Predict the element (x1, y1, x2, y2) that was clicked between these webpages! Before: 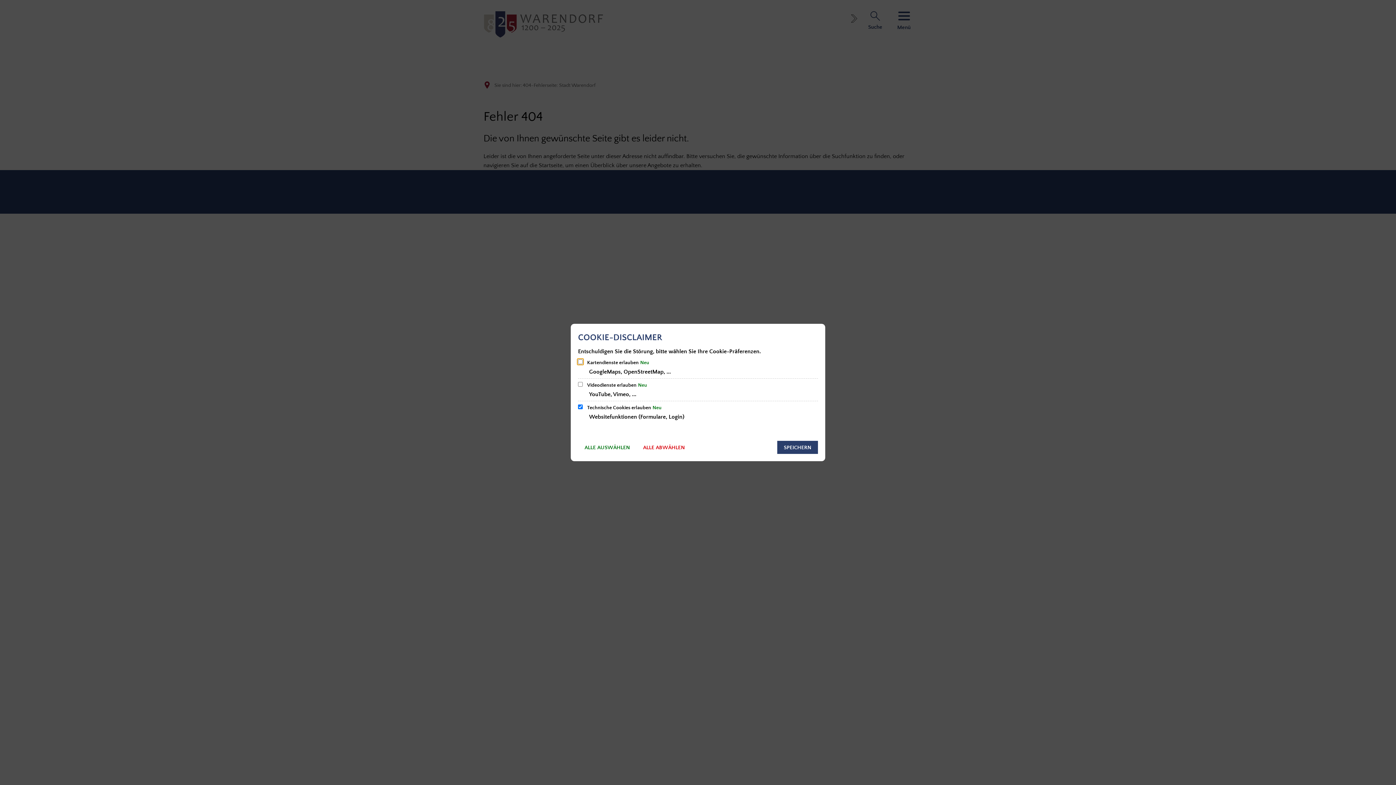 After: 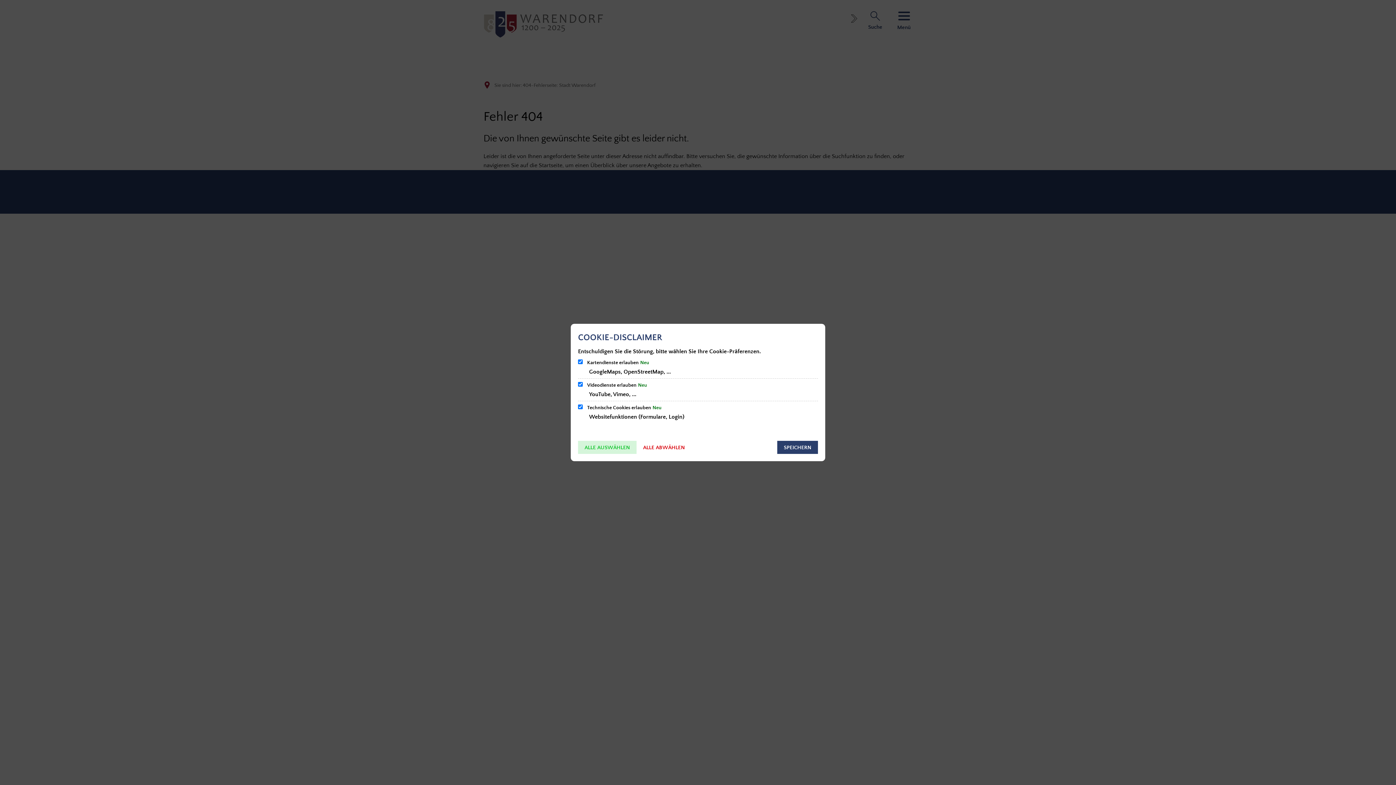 Action: label: ALLE AUSWÄHLEN bbox: (578, 441, 636, 454)